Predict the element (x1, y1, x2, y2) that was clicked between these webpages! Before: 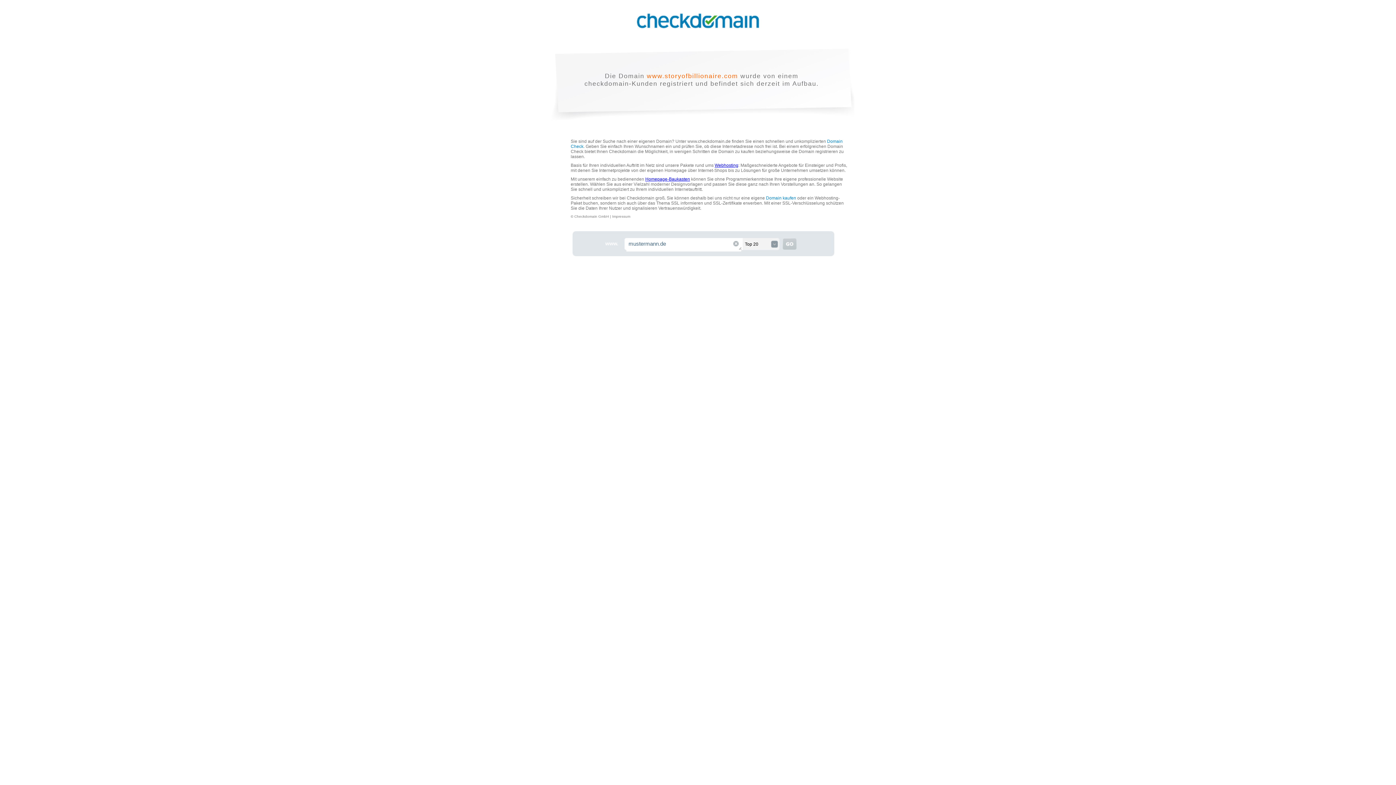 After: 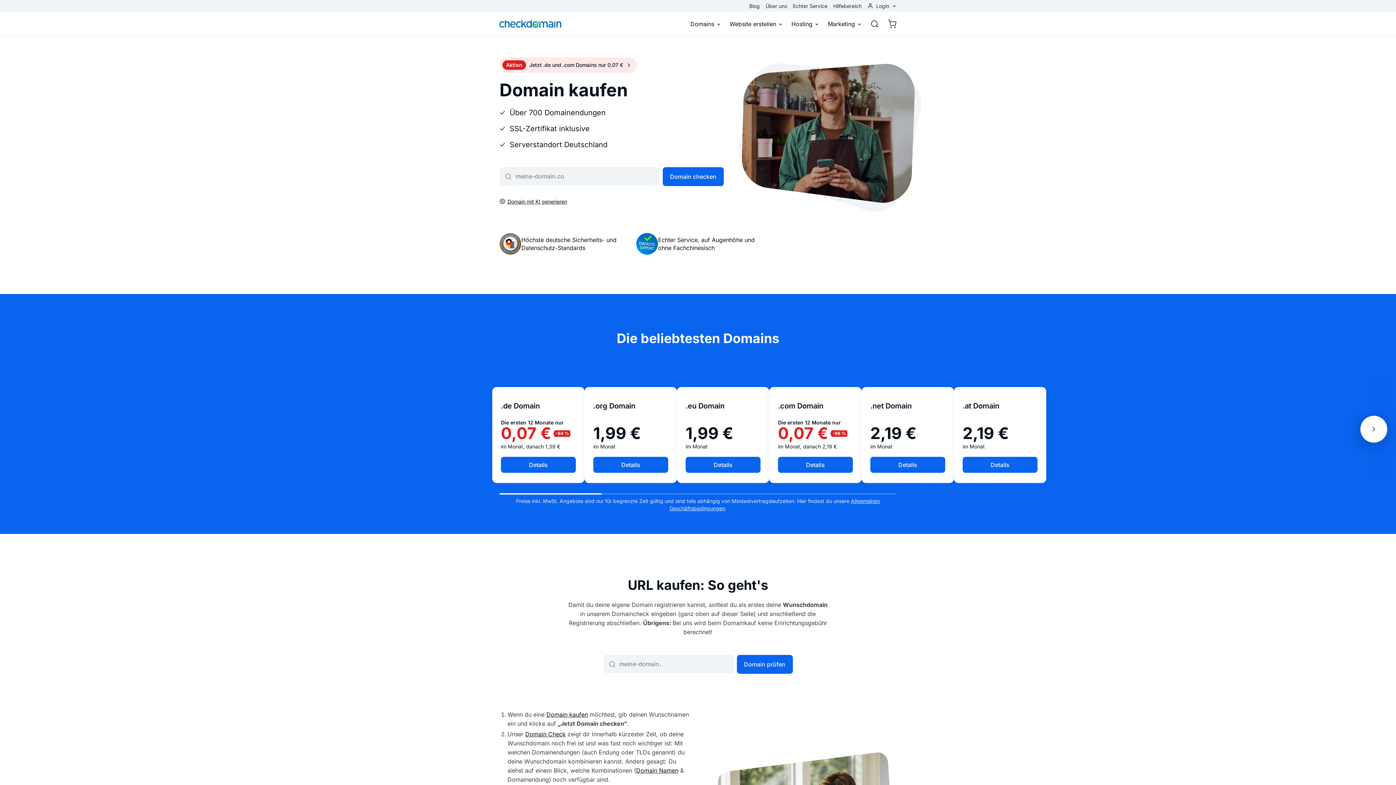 Action: bbox: (766, 195, 796, 200) label: Domain kaufen